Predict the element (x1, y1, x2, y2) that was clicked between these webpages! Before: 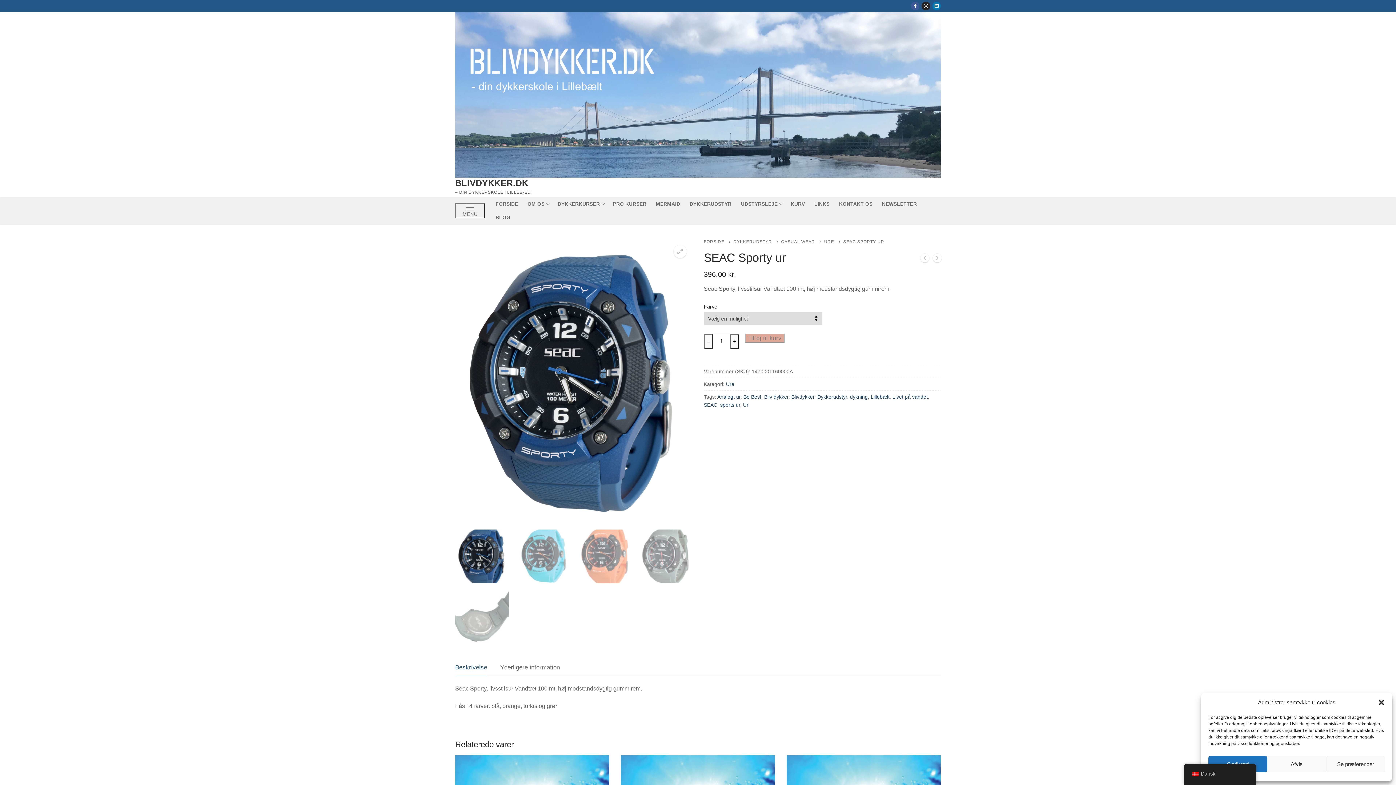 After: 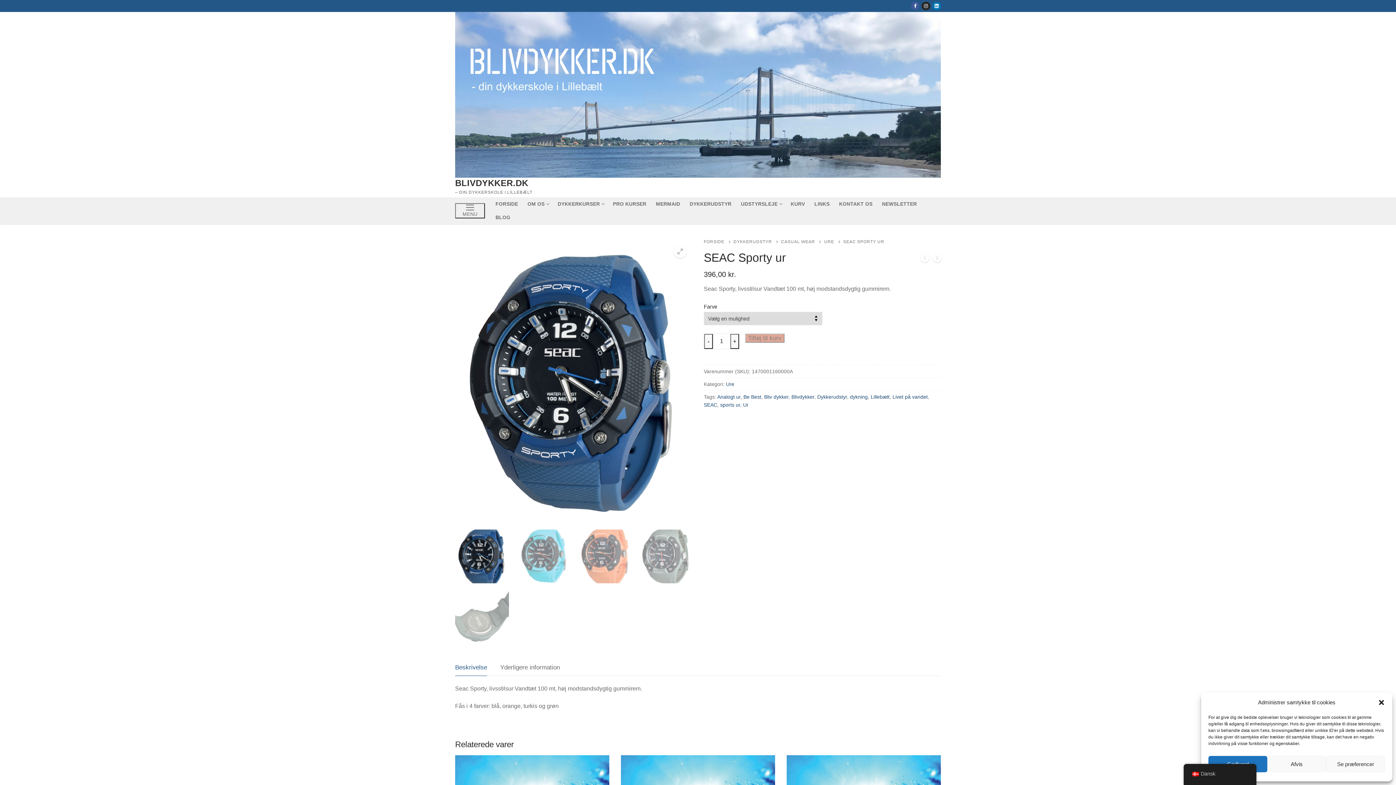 Action: label: Beskrivelse bbox: (455, 659, 487, 675)